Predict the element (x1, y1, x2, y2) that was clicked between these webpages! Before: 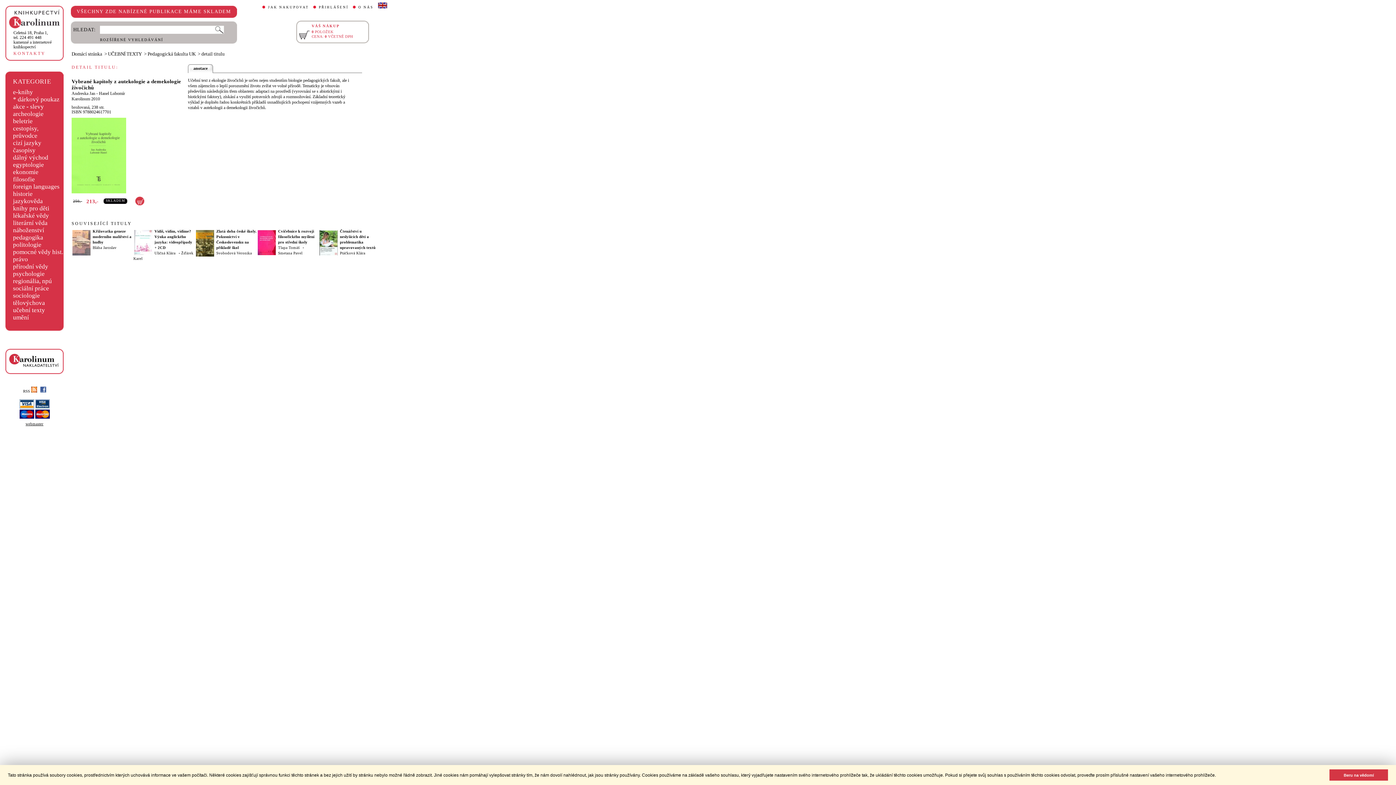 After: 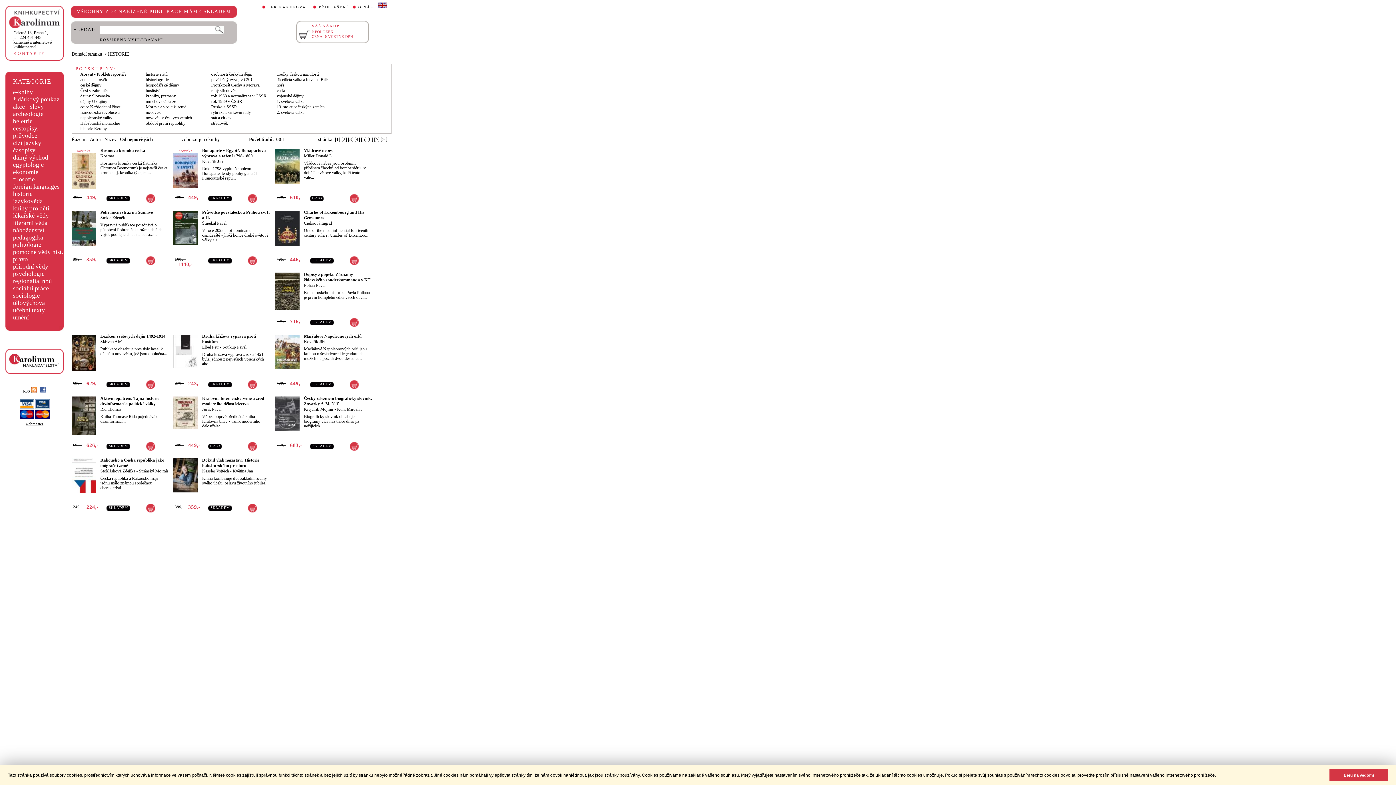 Action: label: historie bbox: (13, 190, 32, 197)